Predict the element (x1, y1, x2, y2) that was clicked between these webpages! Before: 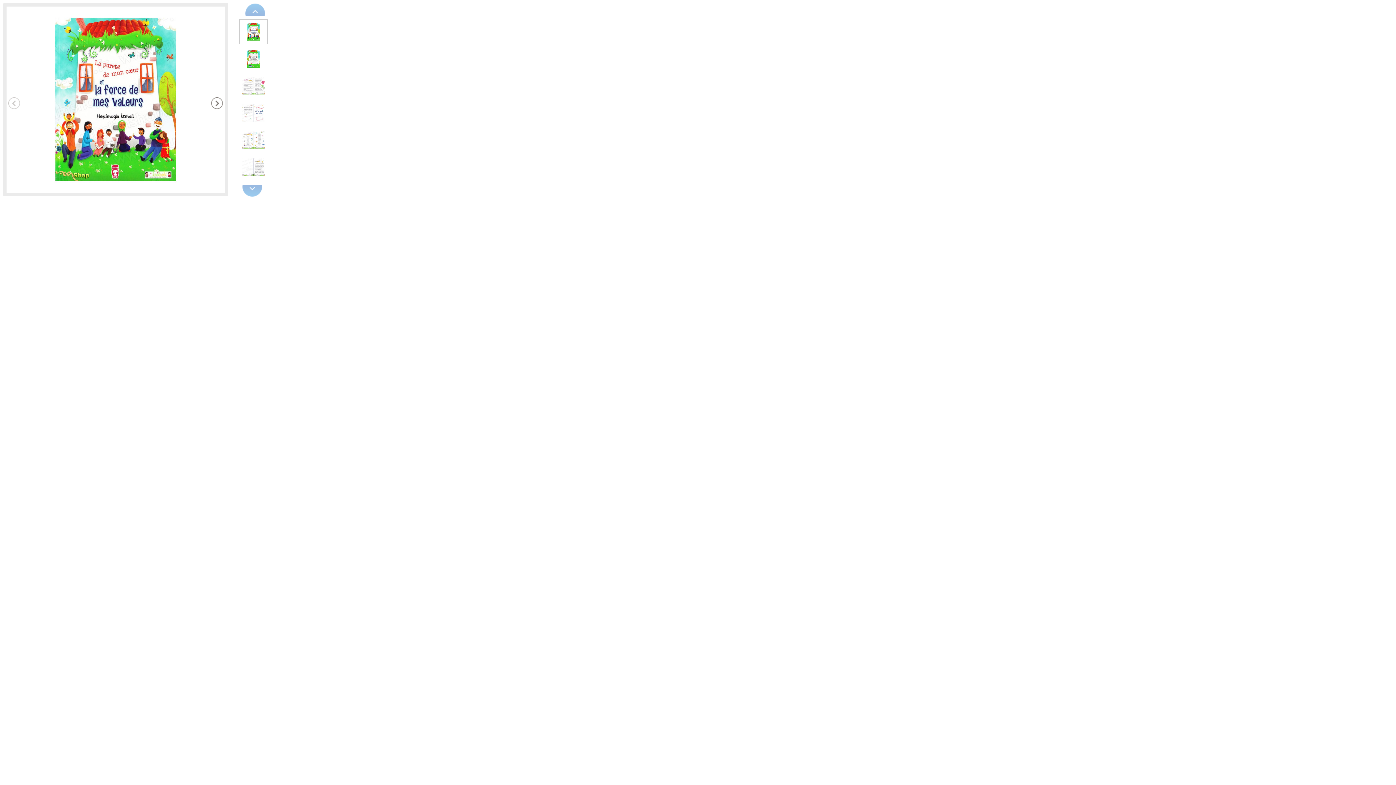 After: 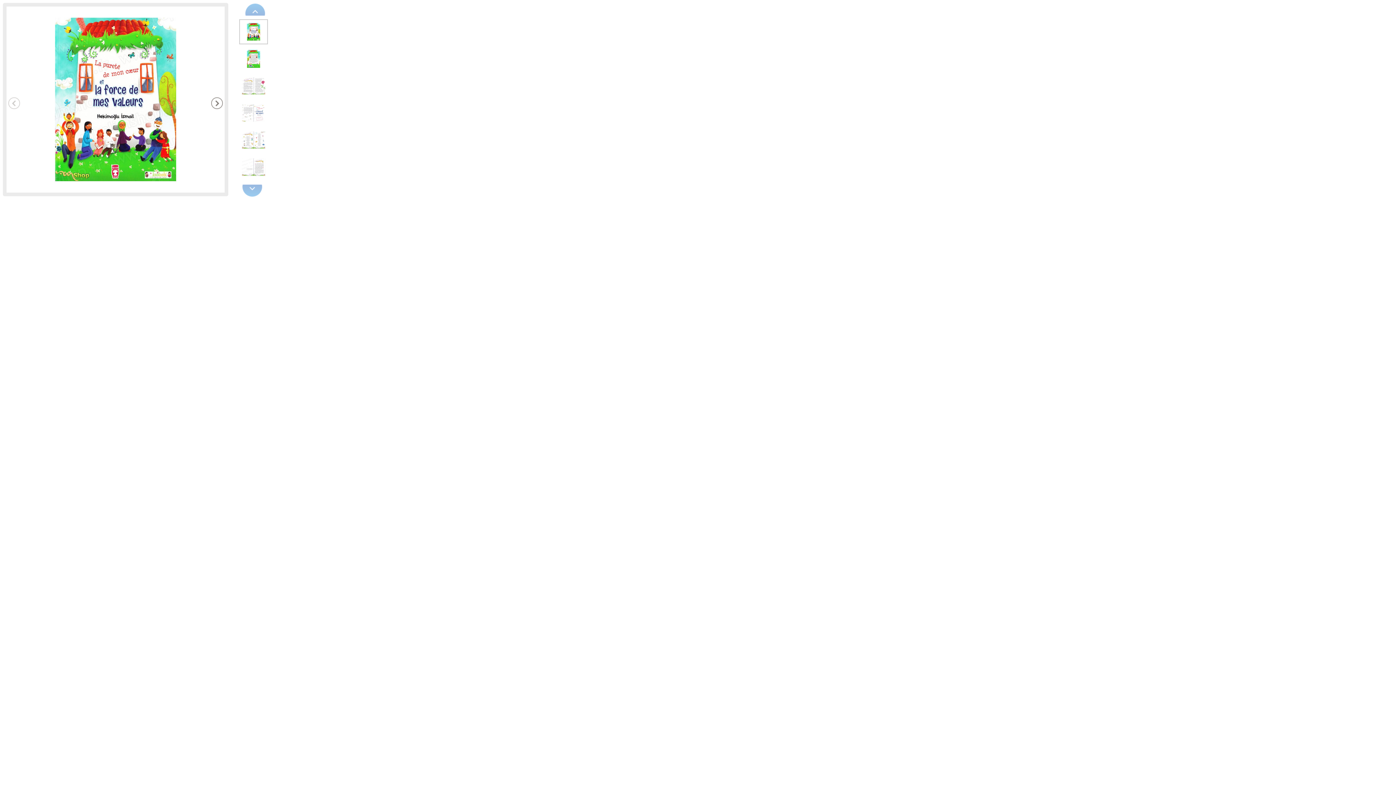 Action: bbox: (2, 2, 113, 195)